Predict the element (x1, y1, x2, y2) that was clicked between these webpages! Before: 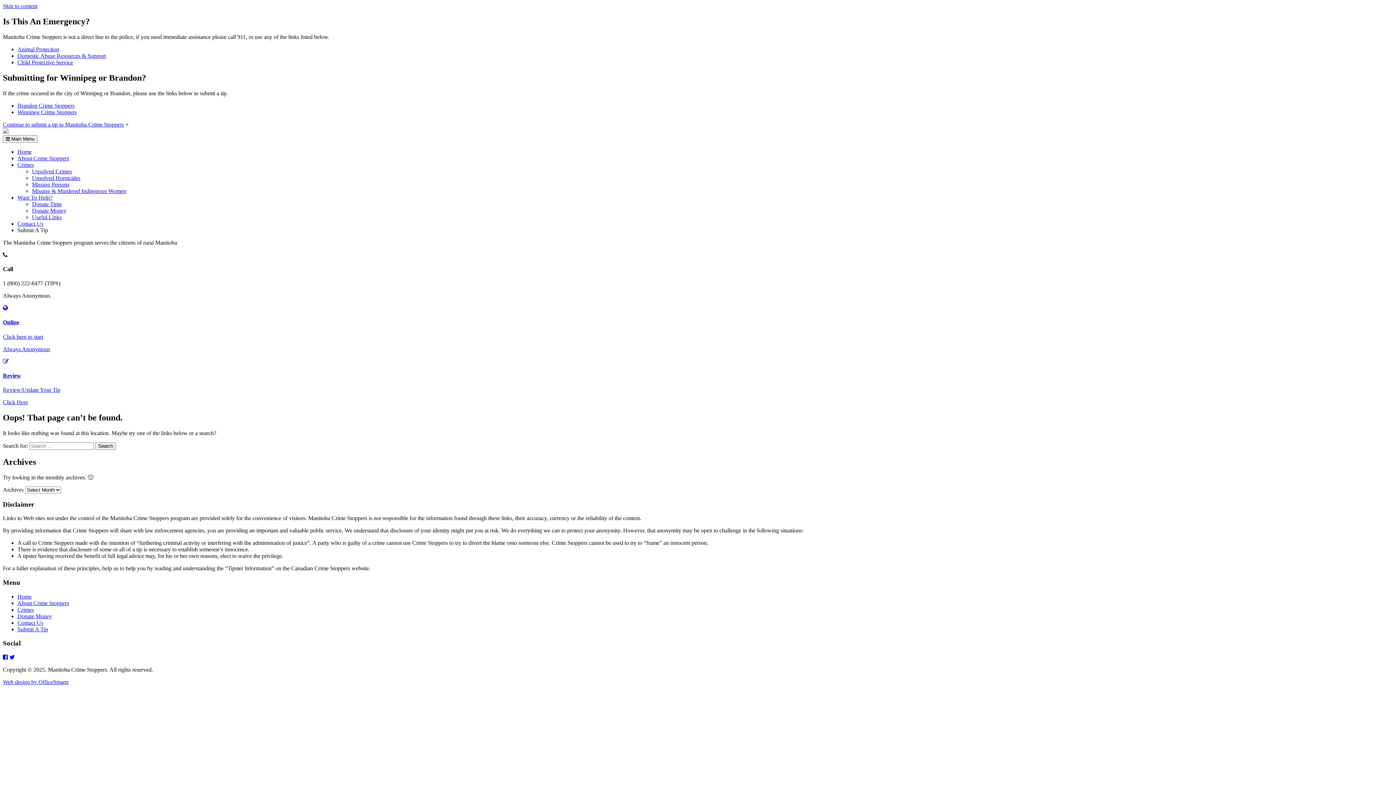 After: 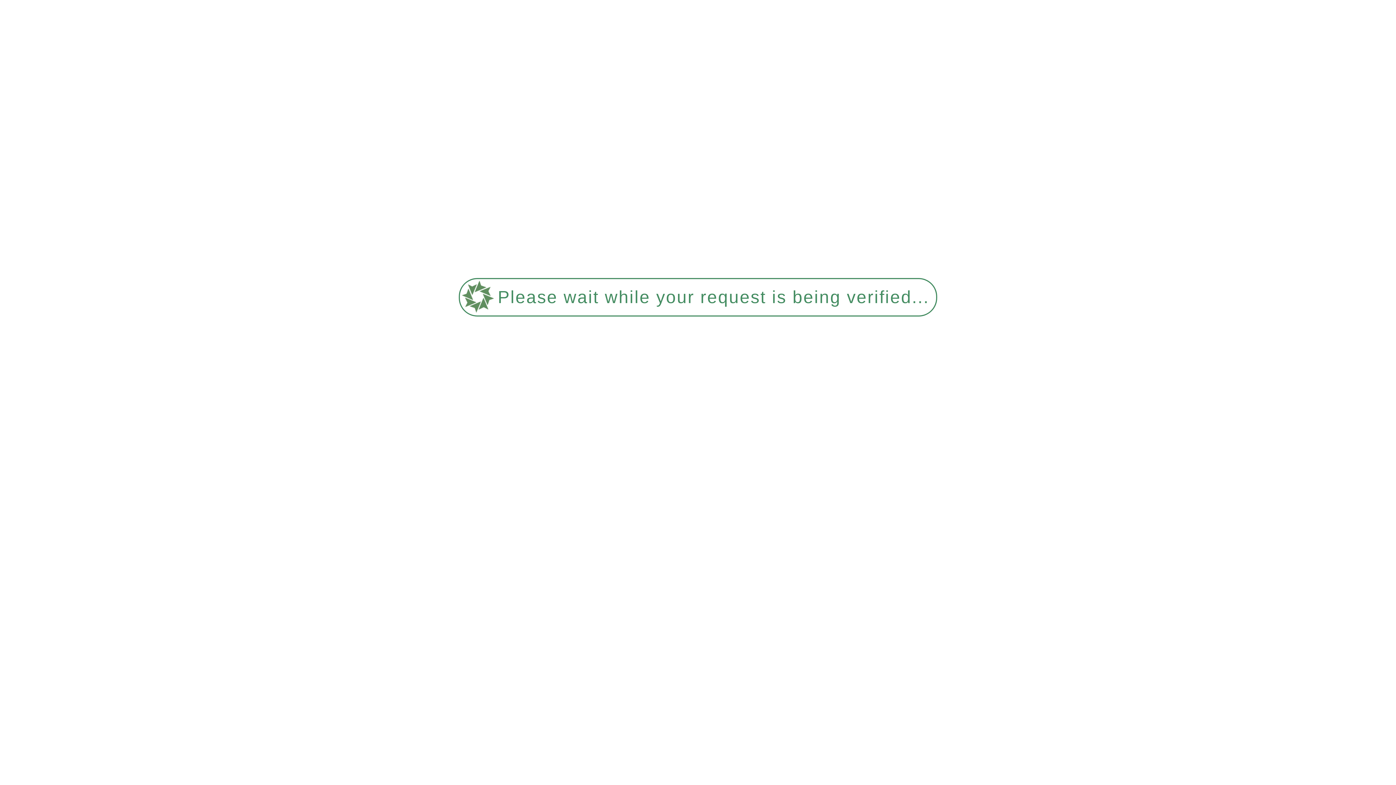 Action: label: Donate Money bbox: (32, 207, 66, 213)